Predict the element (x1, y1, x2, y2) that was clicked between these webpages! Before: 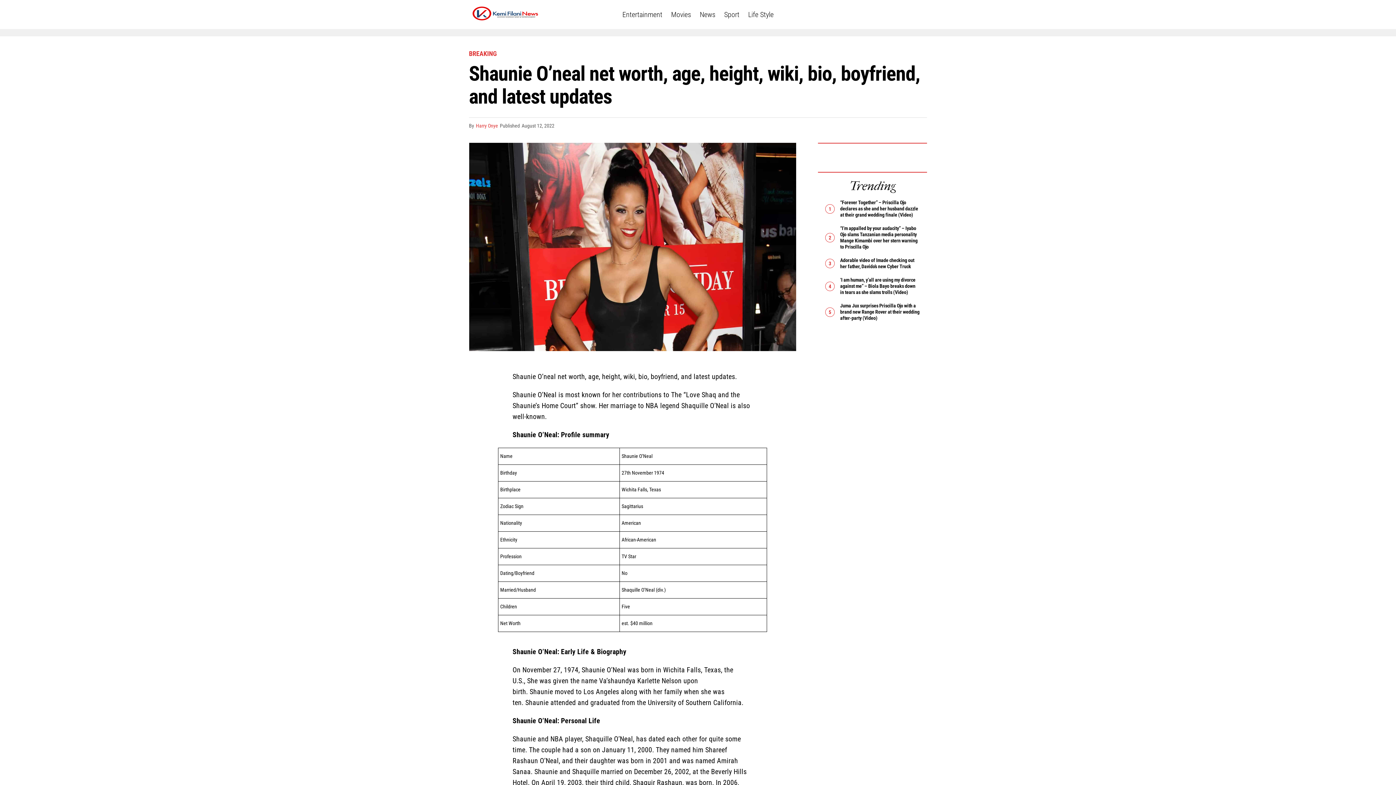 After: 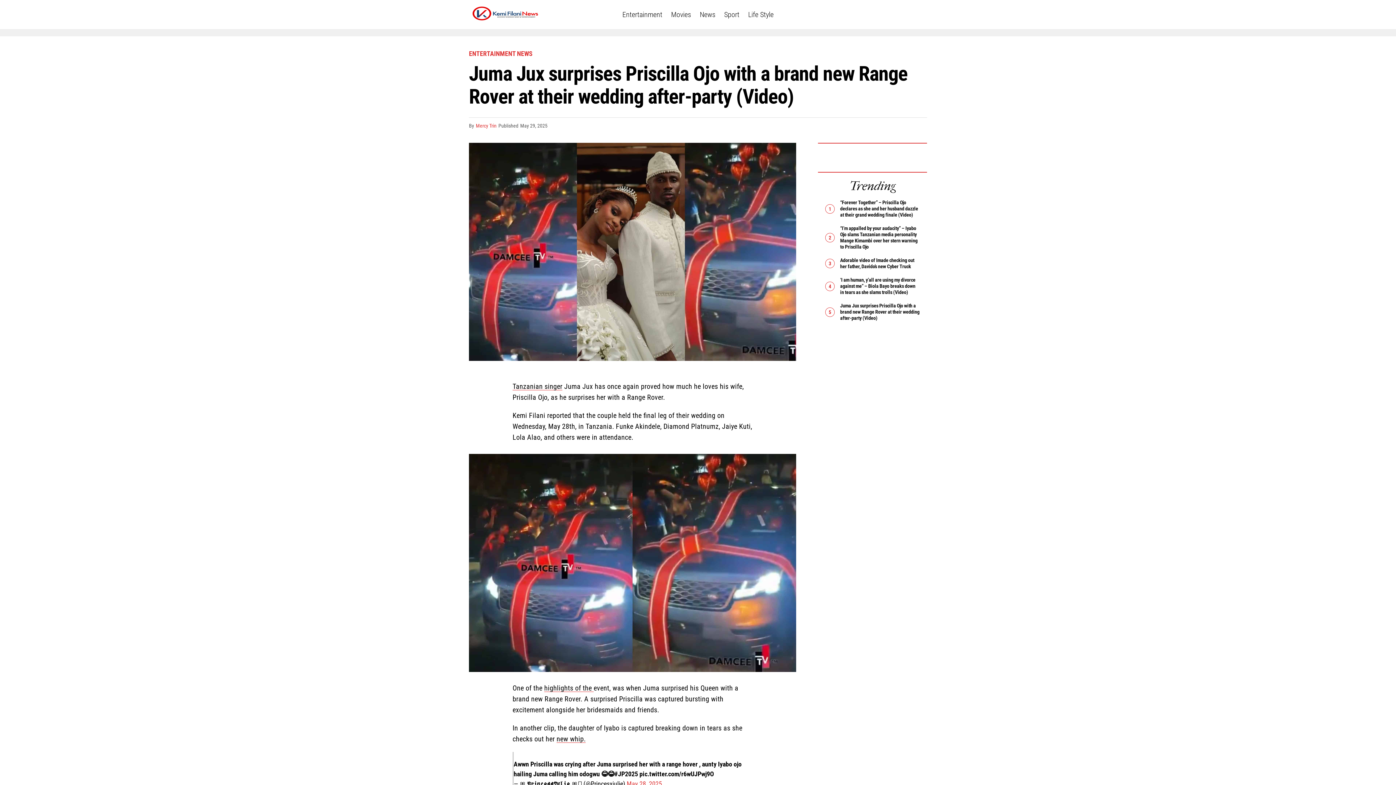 Action: bbox: (840, 302, 919, 321) label: Juma Jux surprises Priscilla Ojo with a brand new Range Rover at their wedding after-party (Video)